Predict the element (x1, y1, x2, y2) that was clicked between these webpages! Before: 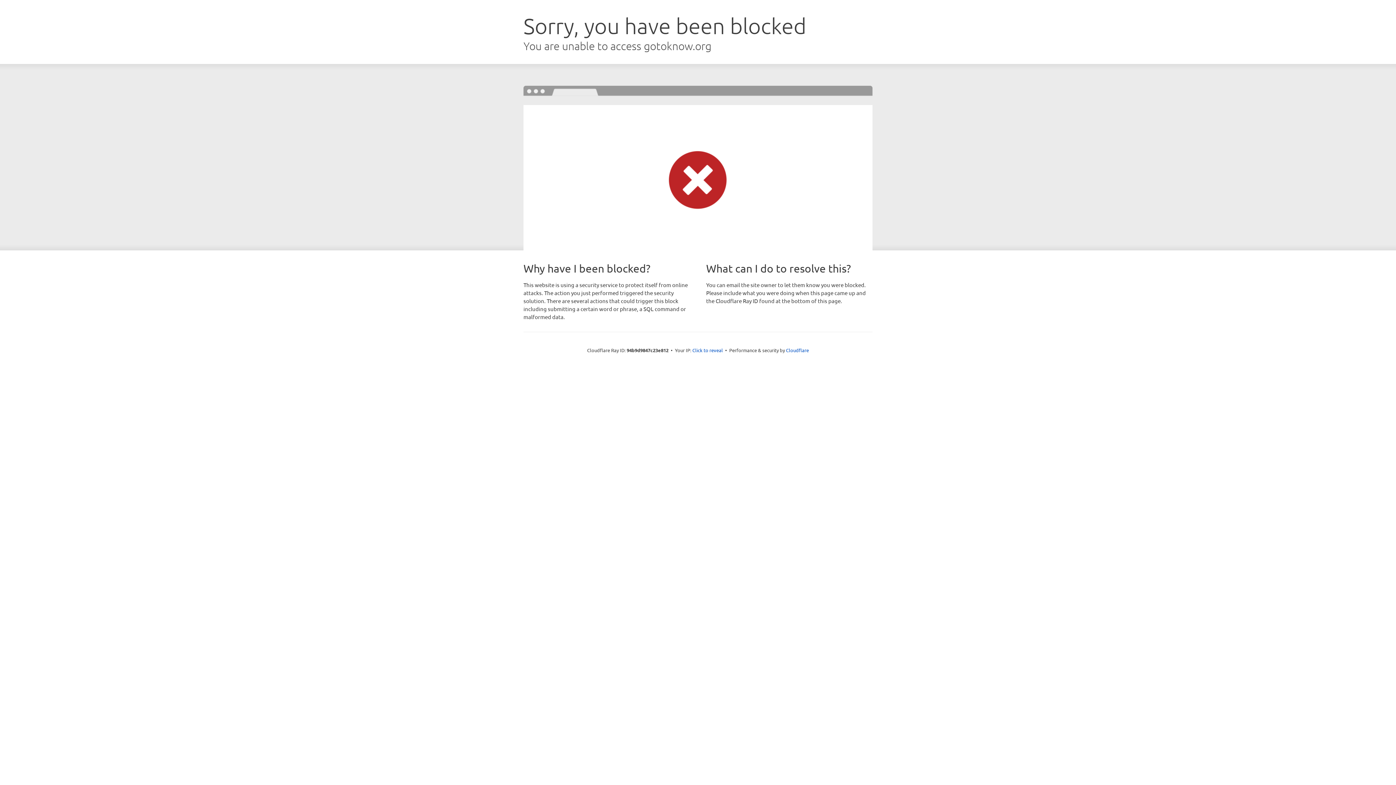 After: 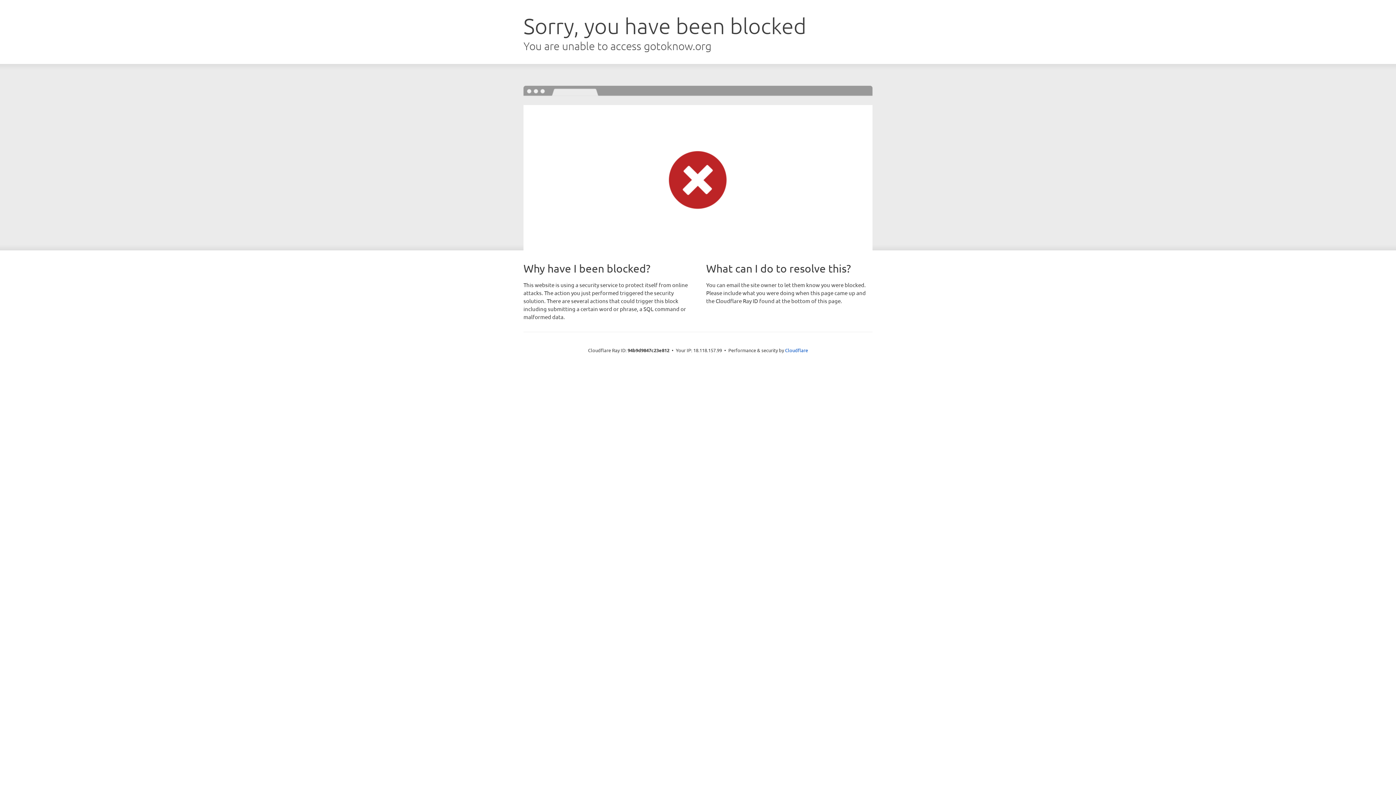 Action: label: Click to reveal bbox: (692, 346, 723, 353)